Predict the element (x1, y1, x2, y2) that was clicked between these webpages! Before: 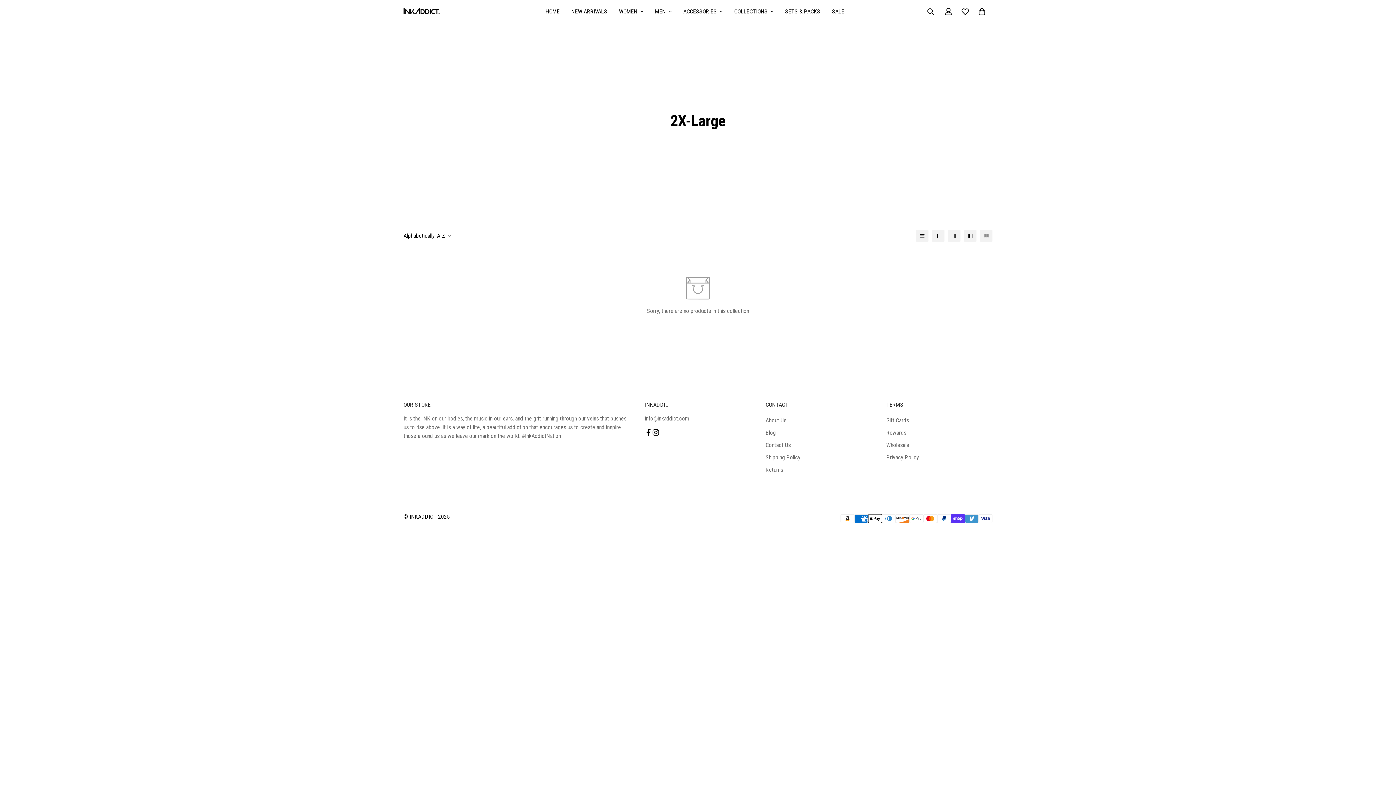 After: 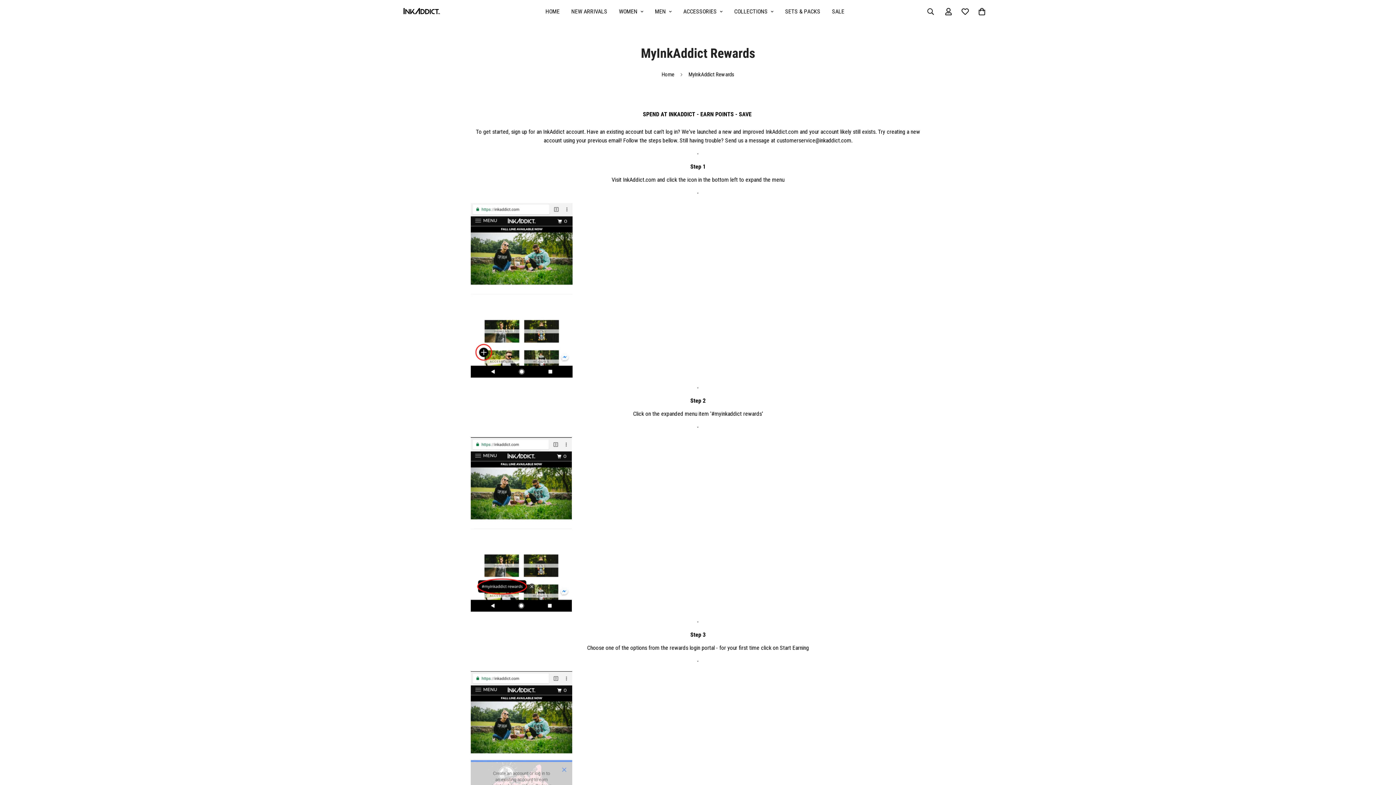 Action: label: Rewards bbox: (886, 429, 906, 436)